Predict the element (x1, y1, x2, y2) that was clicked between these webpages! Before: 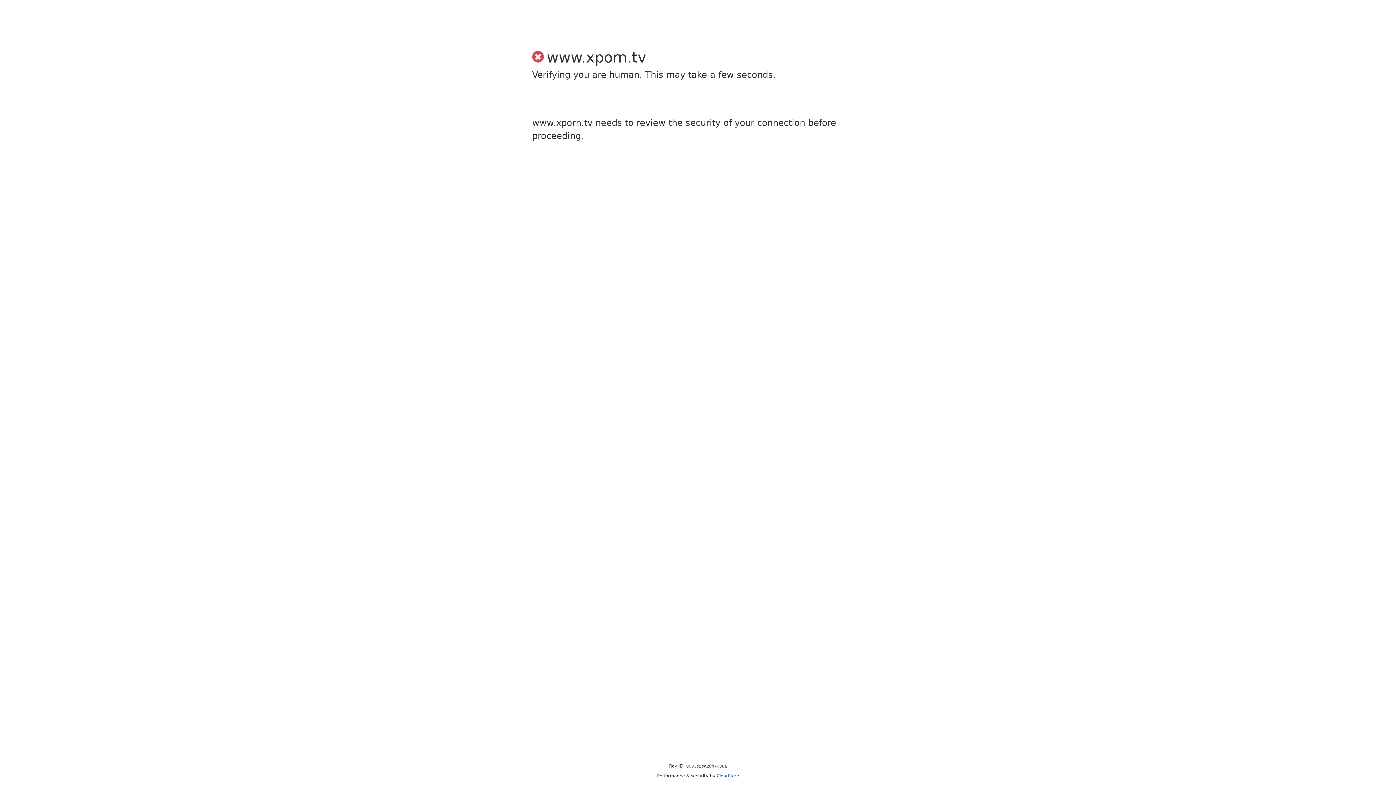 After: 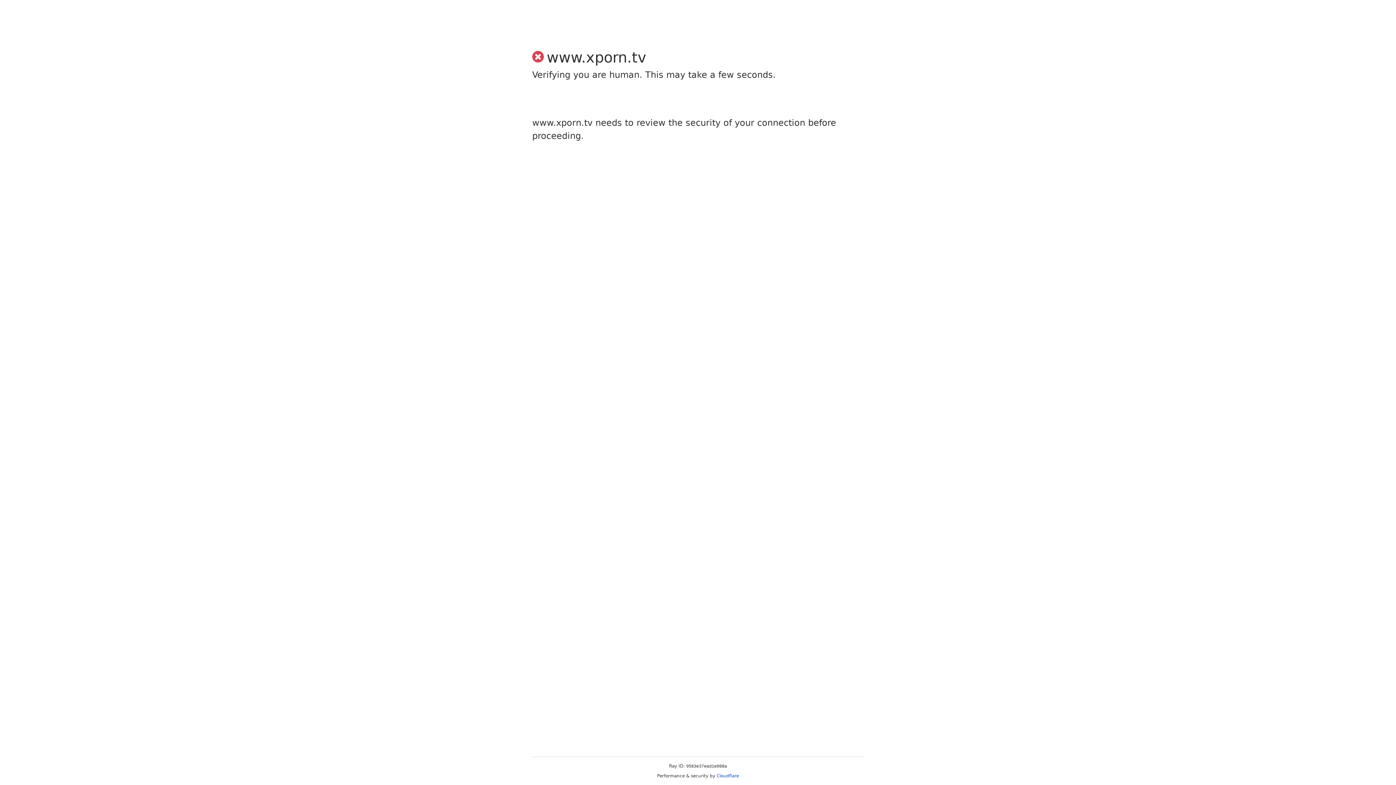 Action: bbox: (716, 773, 739, 778) label: Cloudflare